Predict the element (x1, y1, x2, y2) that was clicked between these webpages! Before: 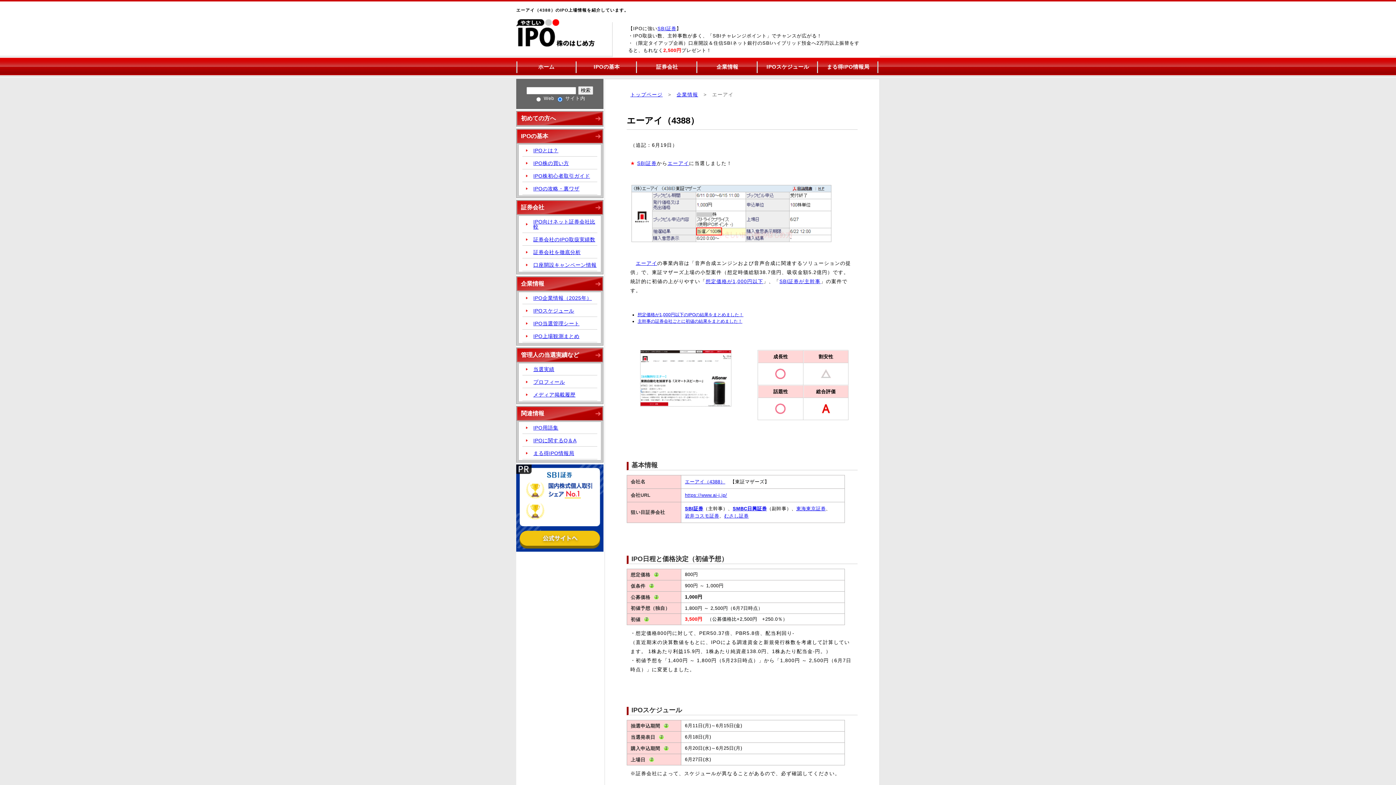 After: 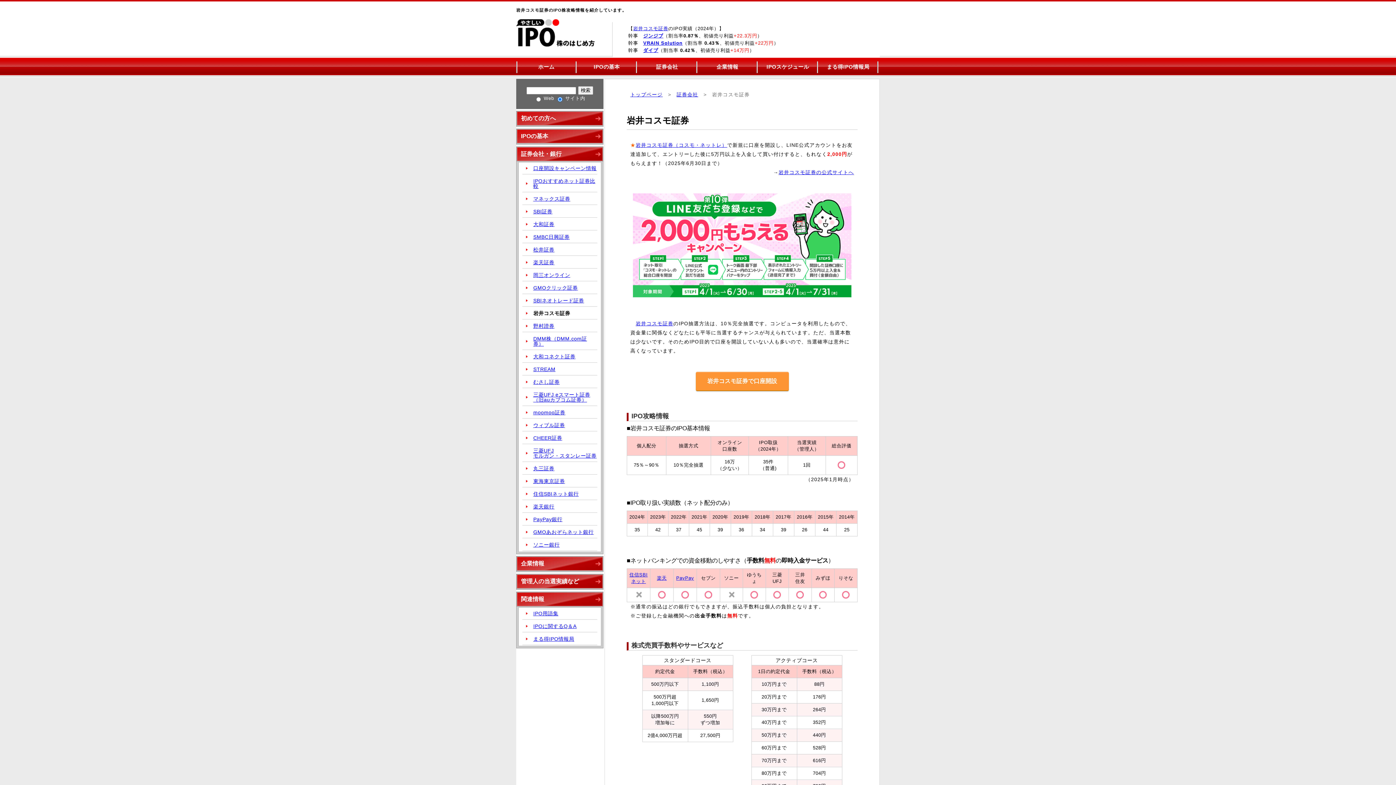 Action: bbox: (685, 513, 719, 518) label: 岩井コスモ証券